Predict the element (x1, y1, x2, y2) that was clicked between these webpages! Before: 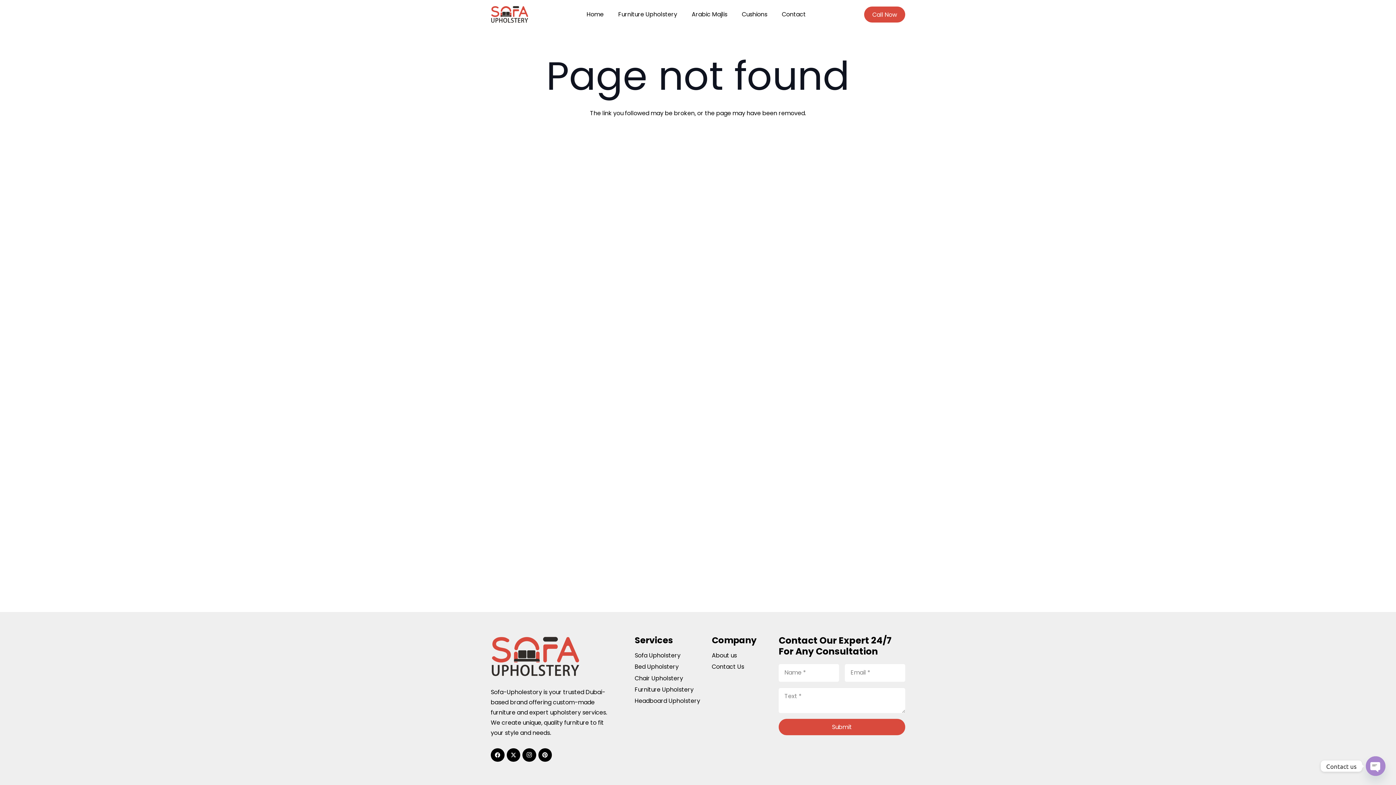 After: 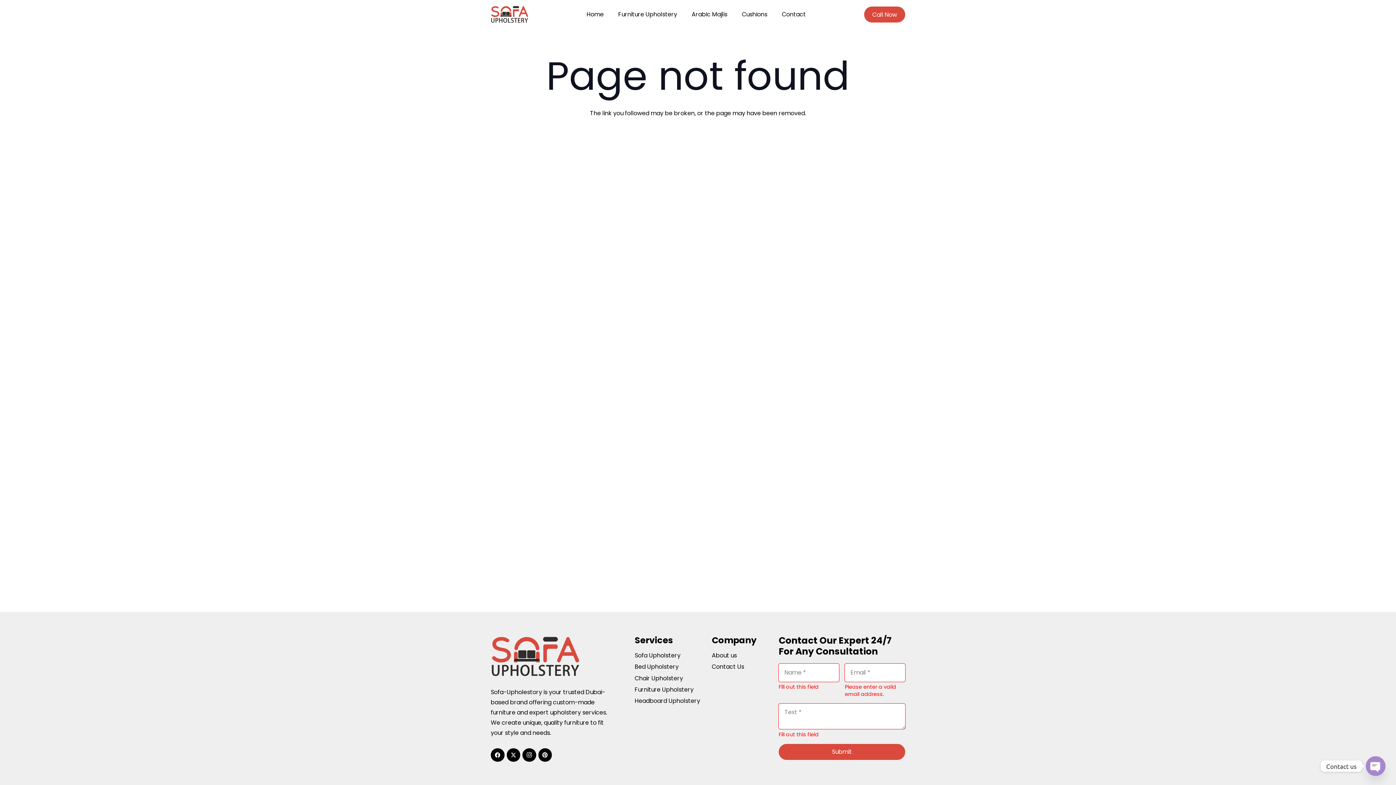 Action: label: Submit bbox: (778, 719, 905, 735)